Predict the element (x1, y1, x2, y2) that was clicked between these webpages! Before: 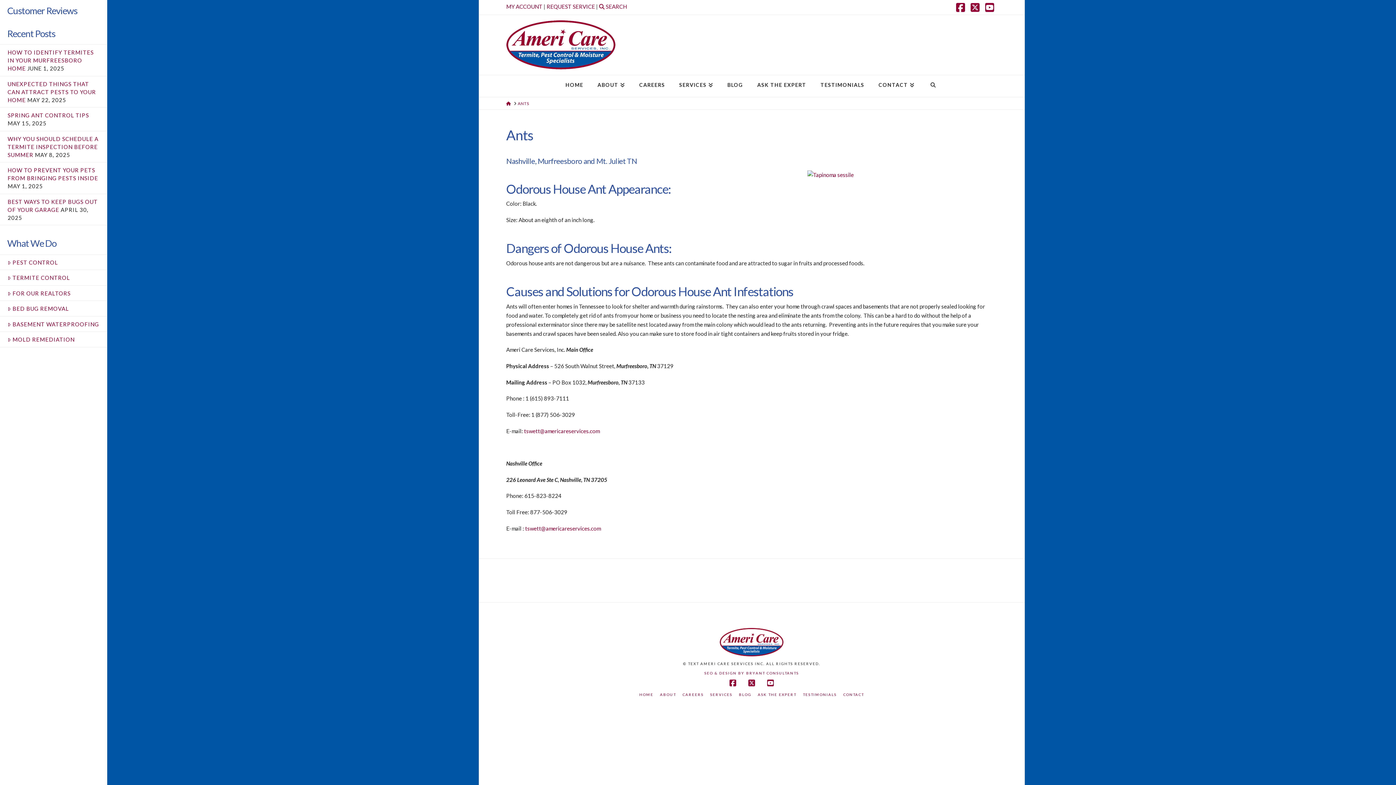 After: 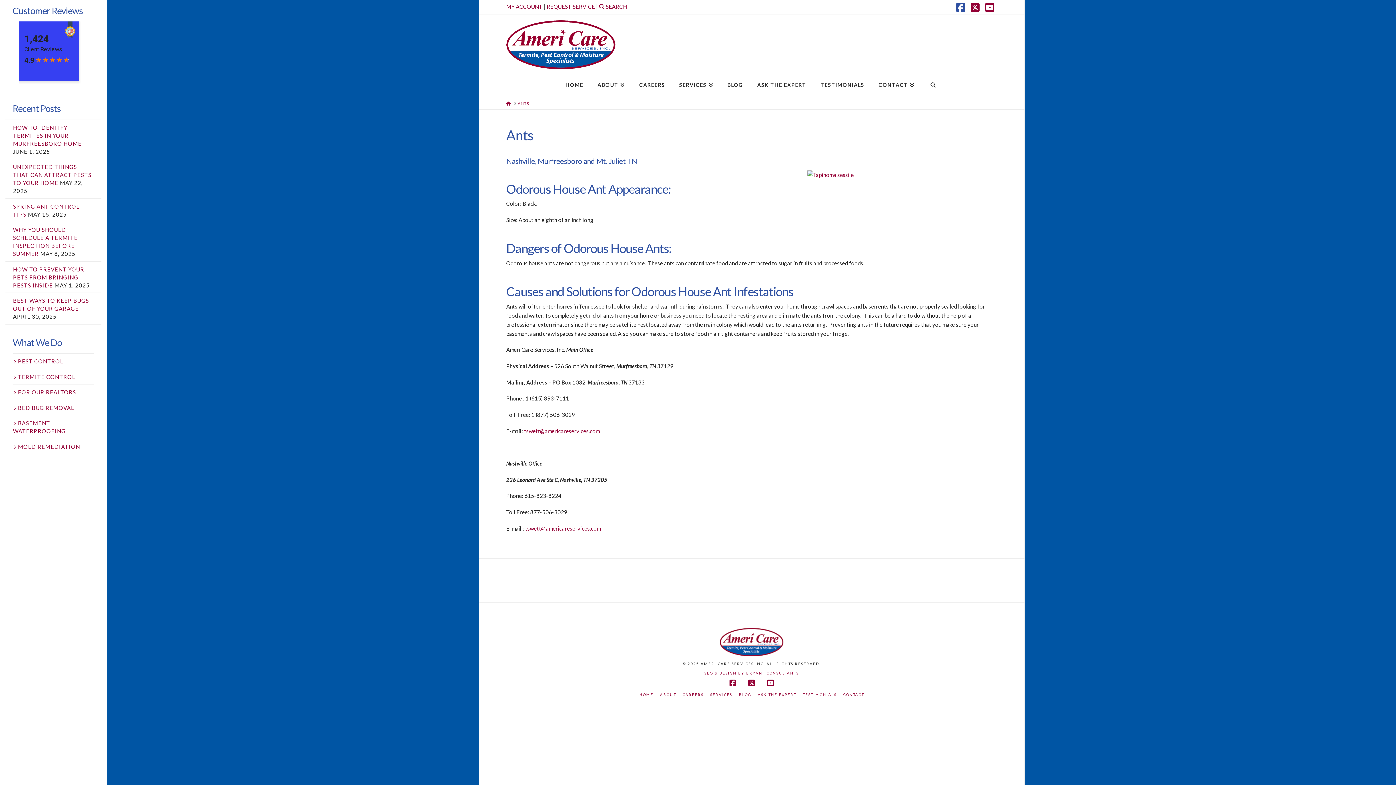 Action: bbox: (953, 0, 968, 14)